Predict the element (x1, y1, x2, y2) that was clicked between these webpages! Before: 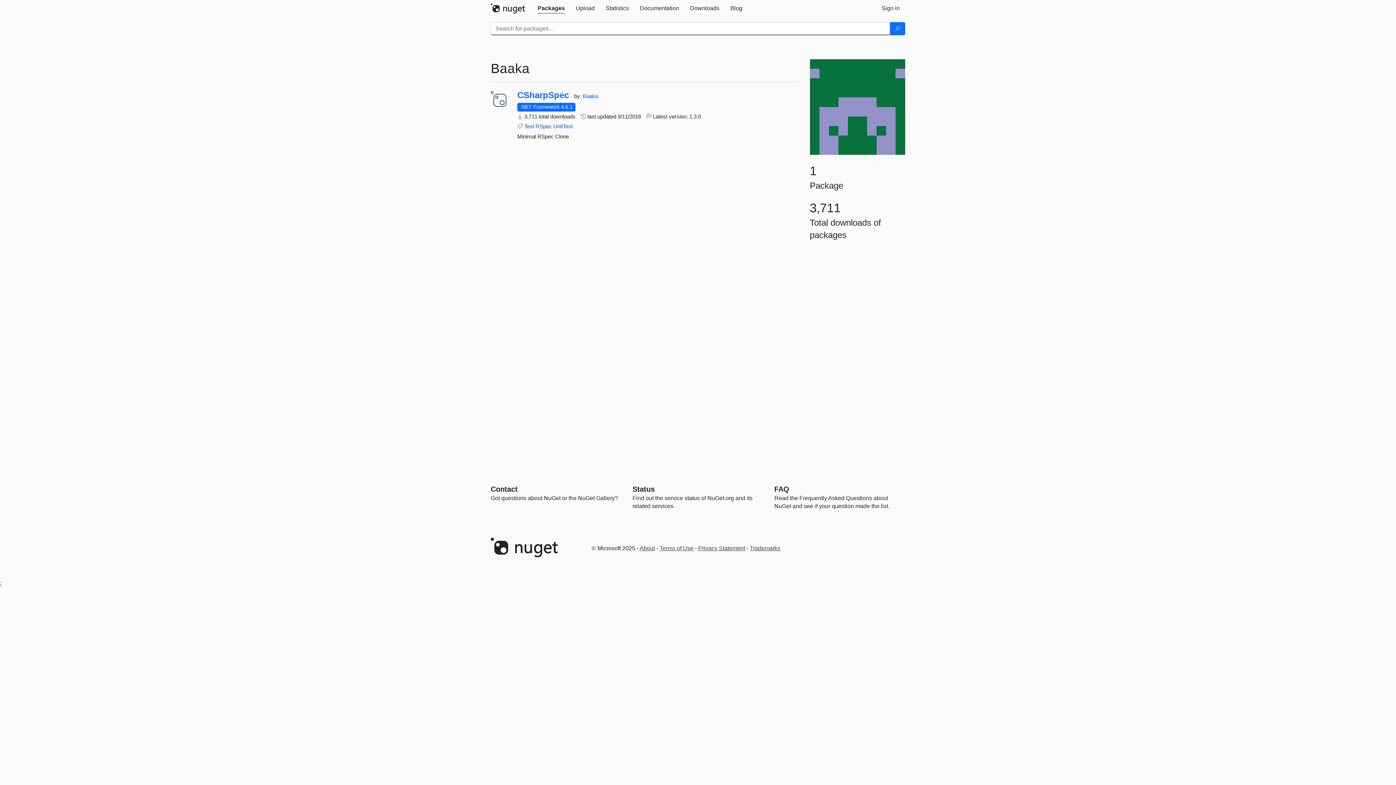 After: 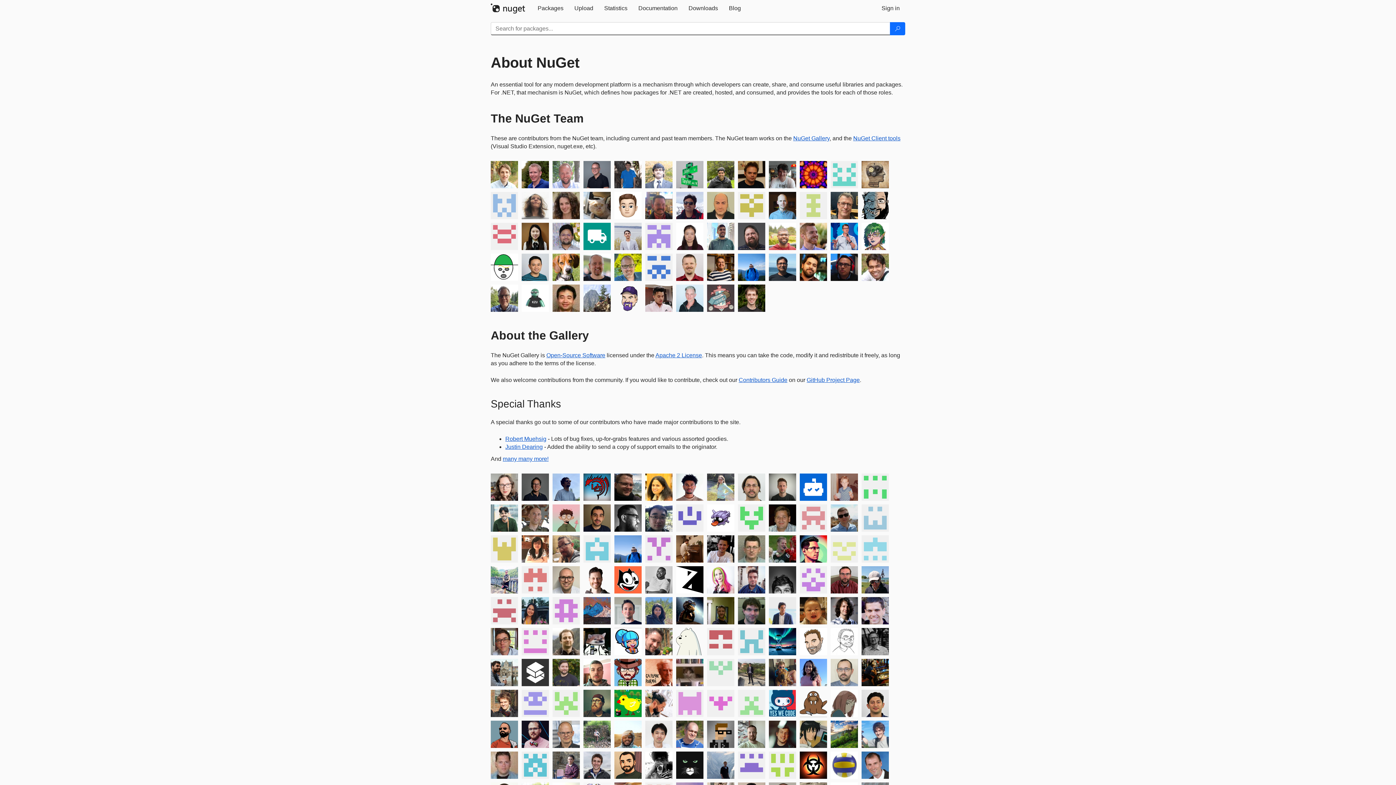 Action: bbox: (639, 545, 655, 551) label: About